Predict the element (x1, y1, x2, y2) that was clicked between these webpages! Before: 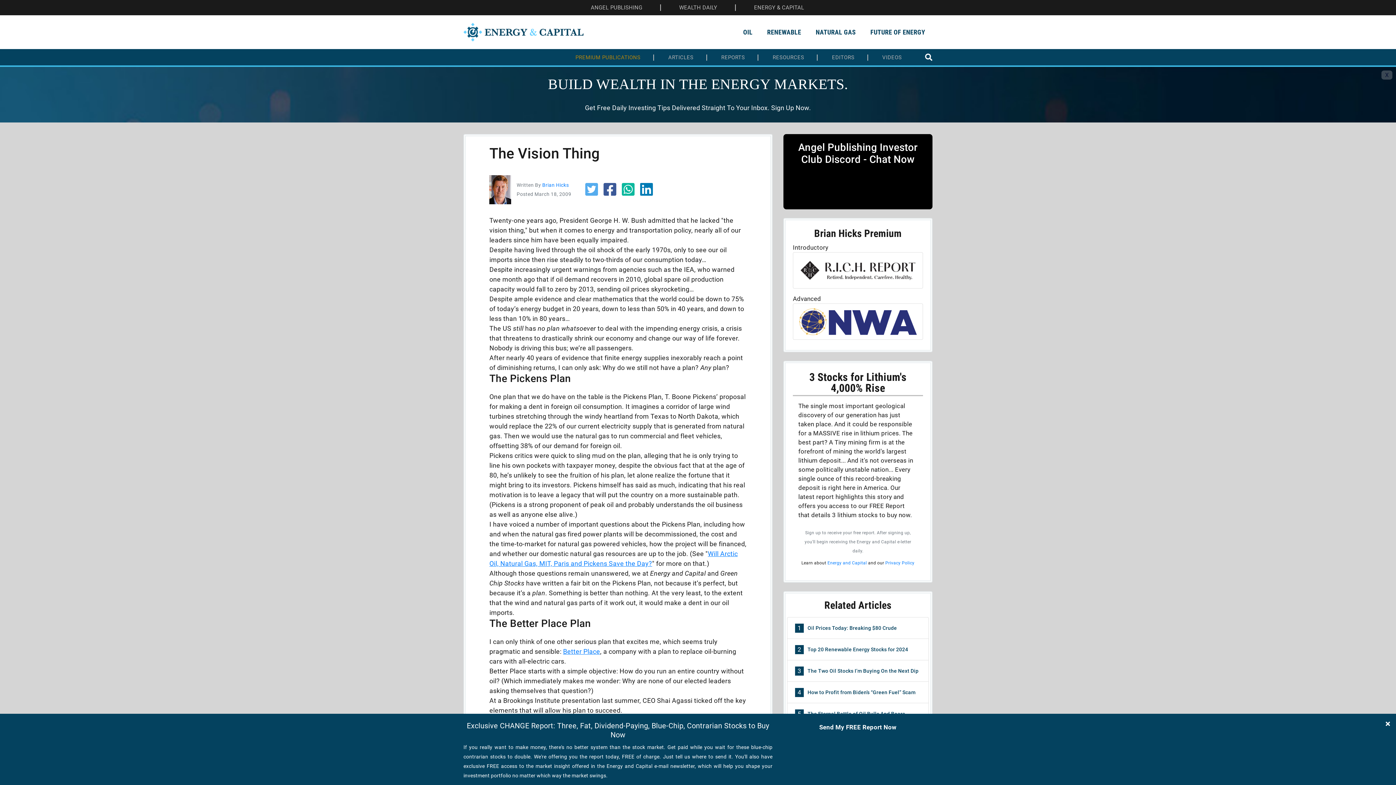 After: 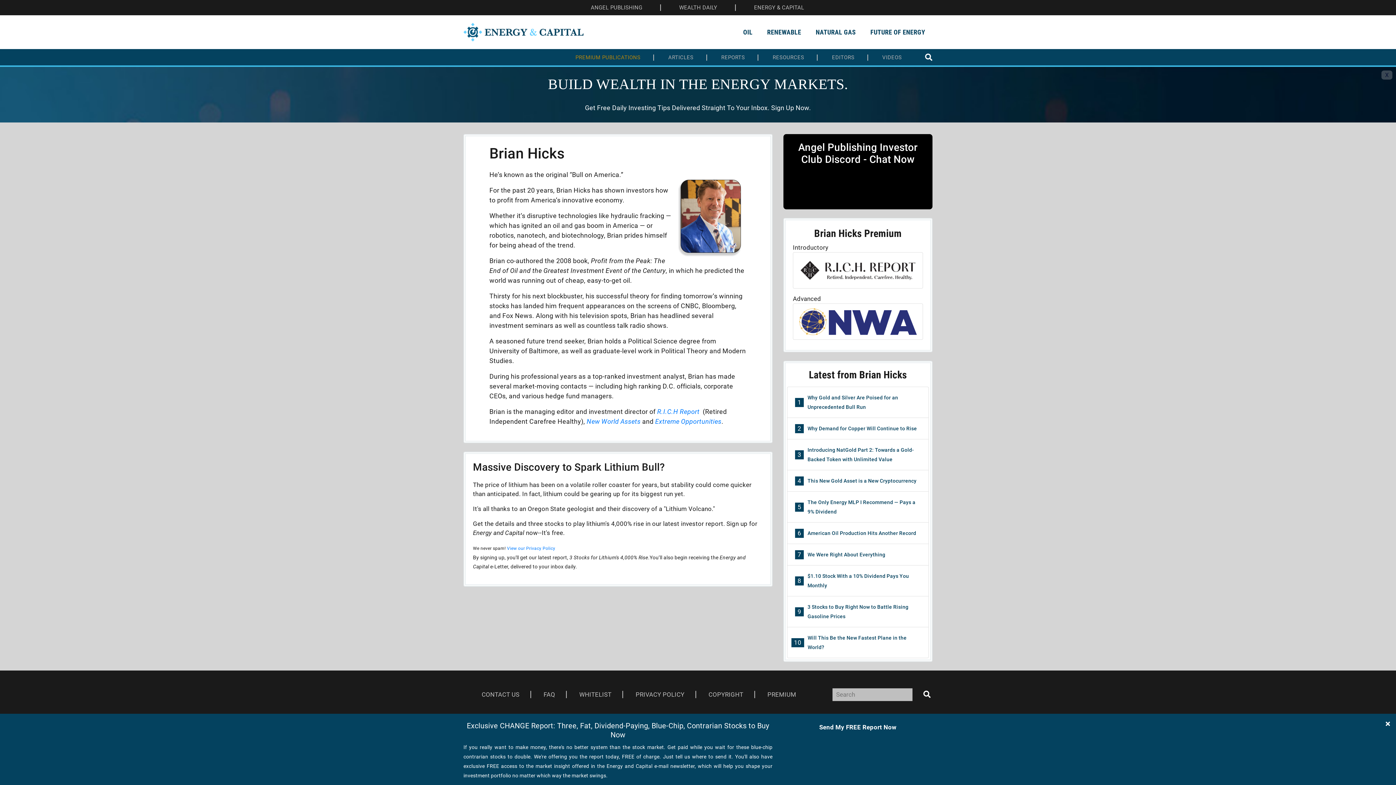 Action: bbox: (489, 175, 511, 204)